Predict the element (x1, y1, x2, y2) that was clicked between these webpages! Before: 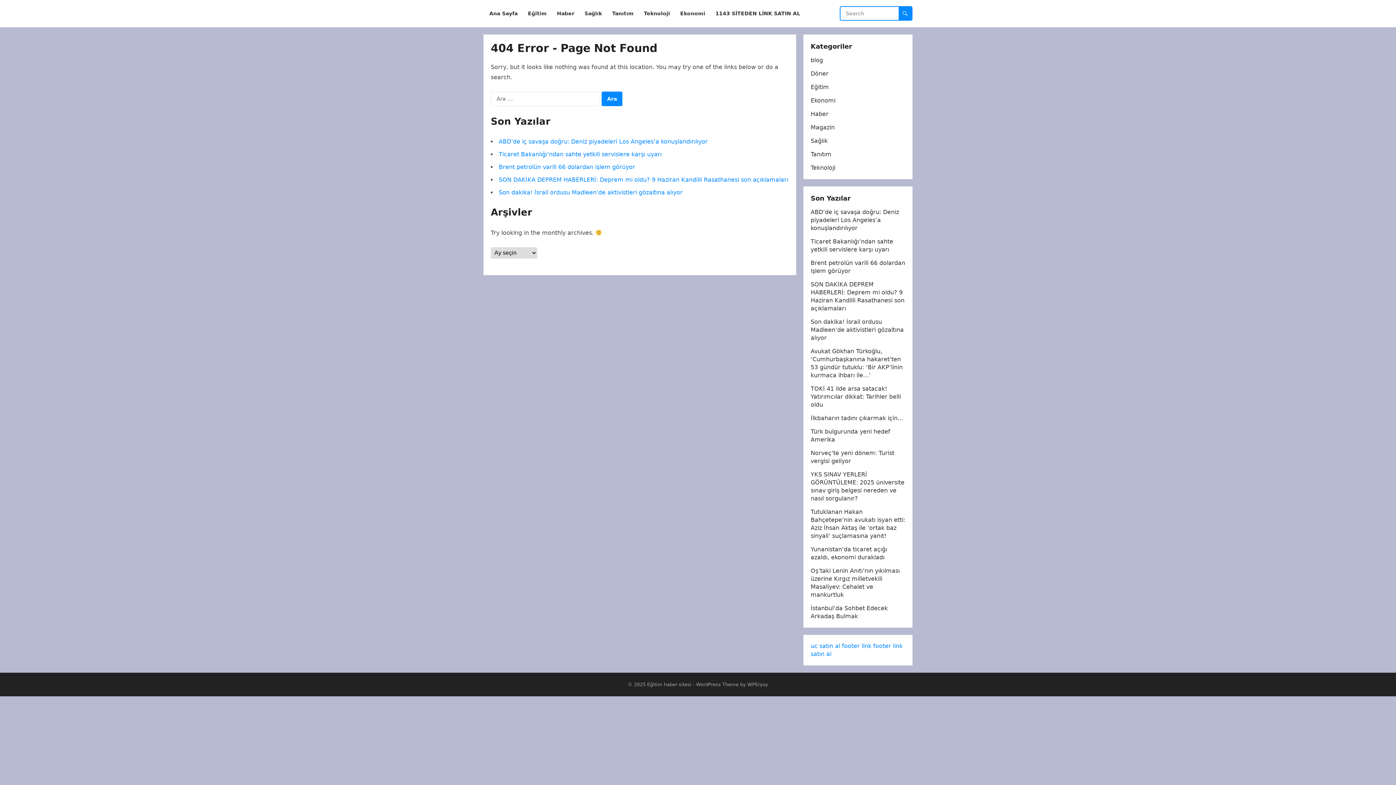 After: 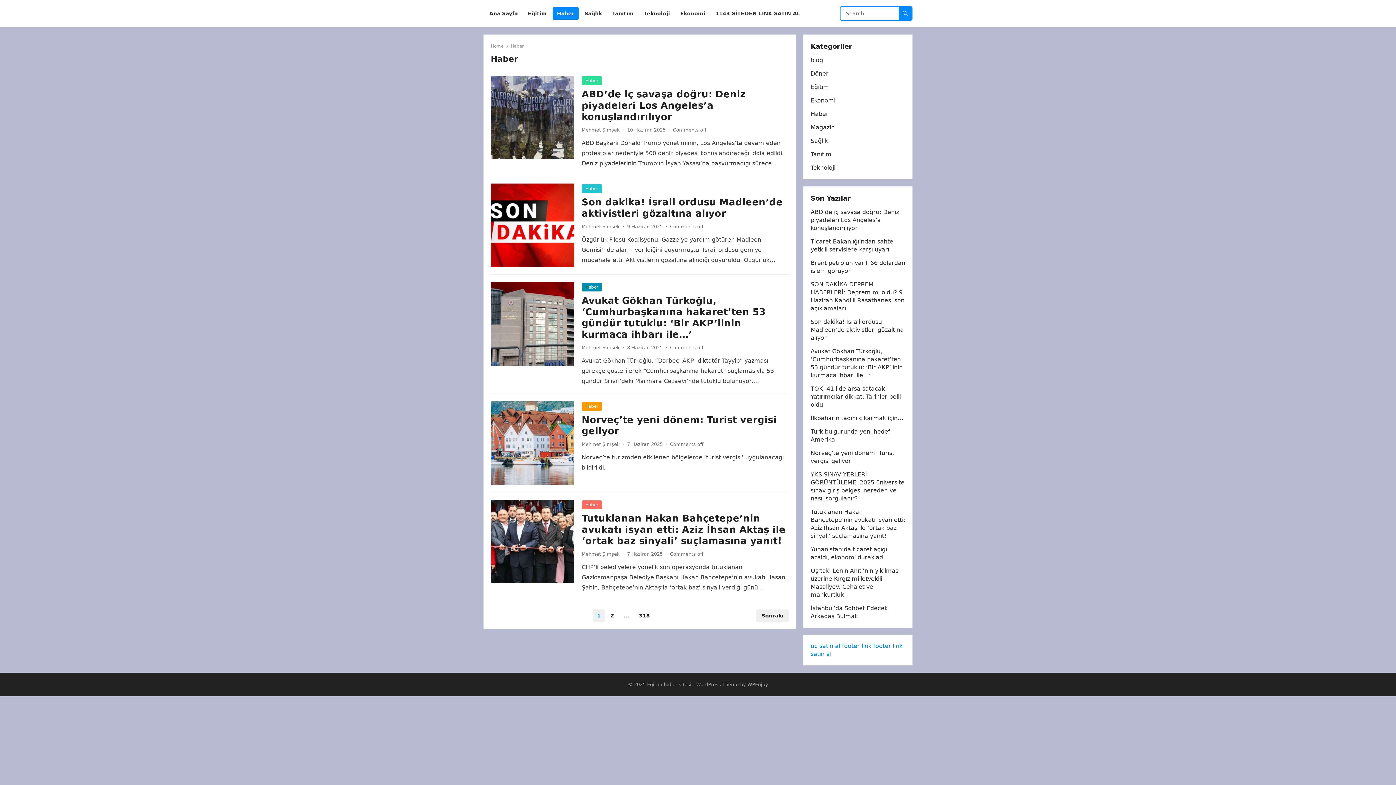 Action: bbox: (552, 0, 578, 27) label: Haber